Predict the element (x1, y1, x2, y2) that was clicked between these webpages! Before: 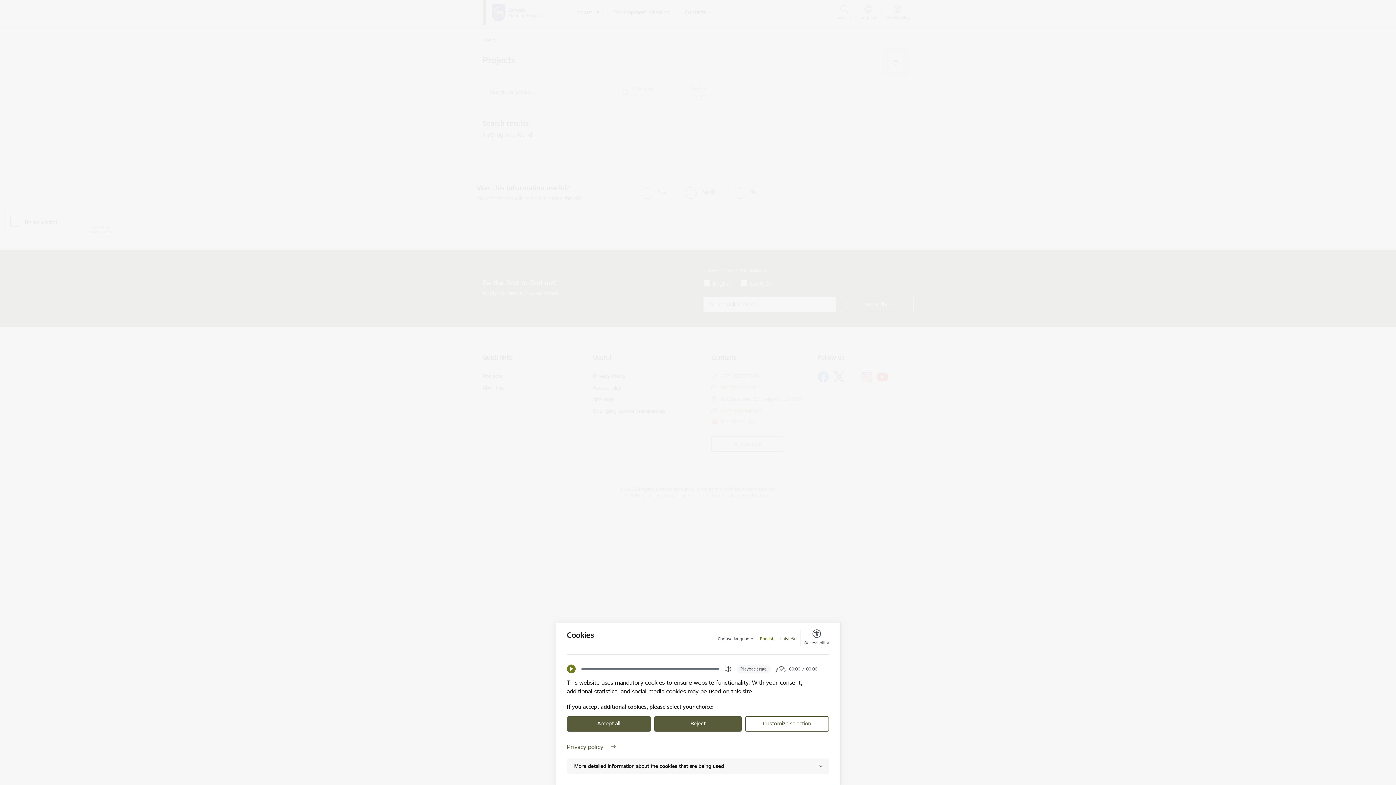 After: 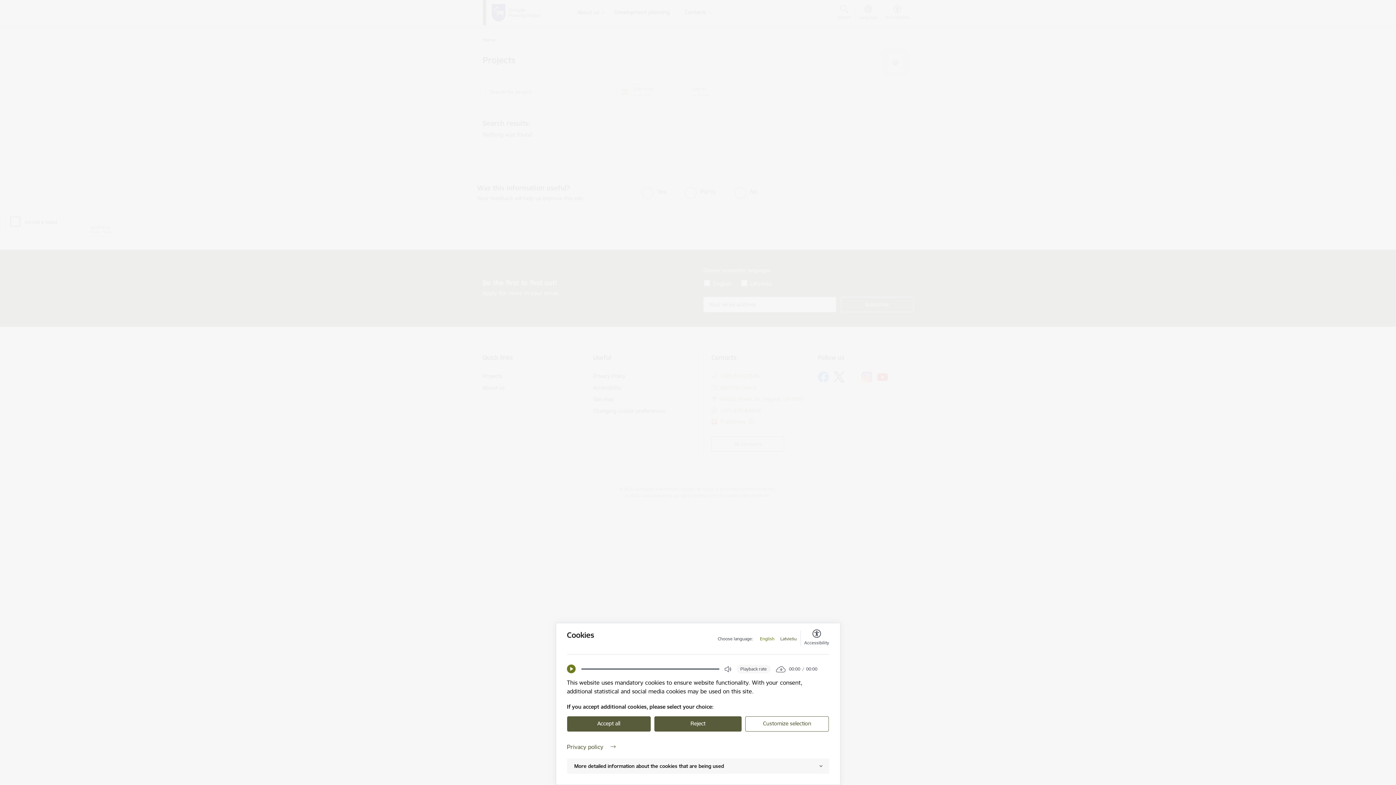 Action: label: English bbox: (760, 636, 774, 642)